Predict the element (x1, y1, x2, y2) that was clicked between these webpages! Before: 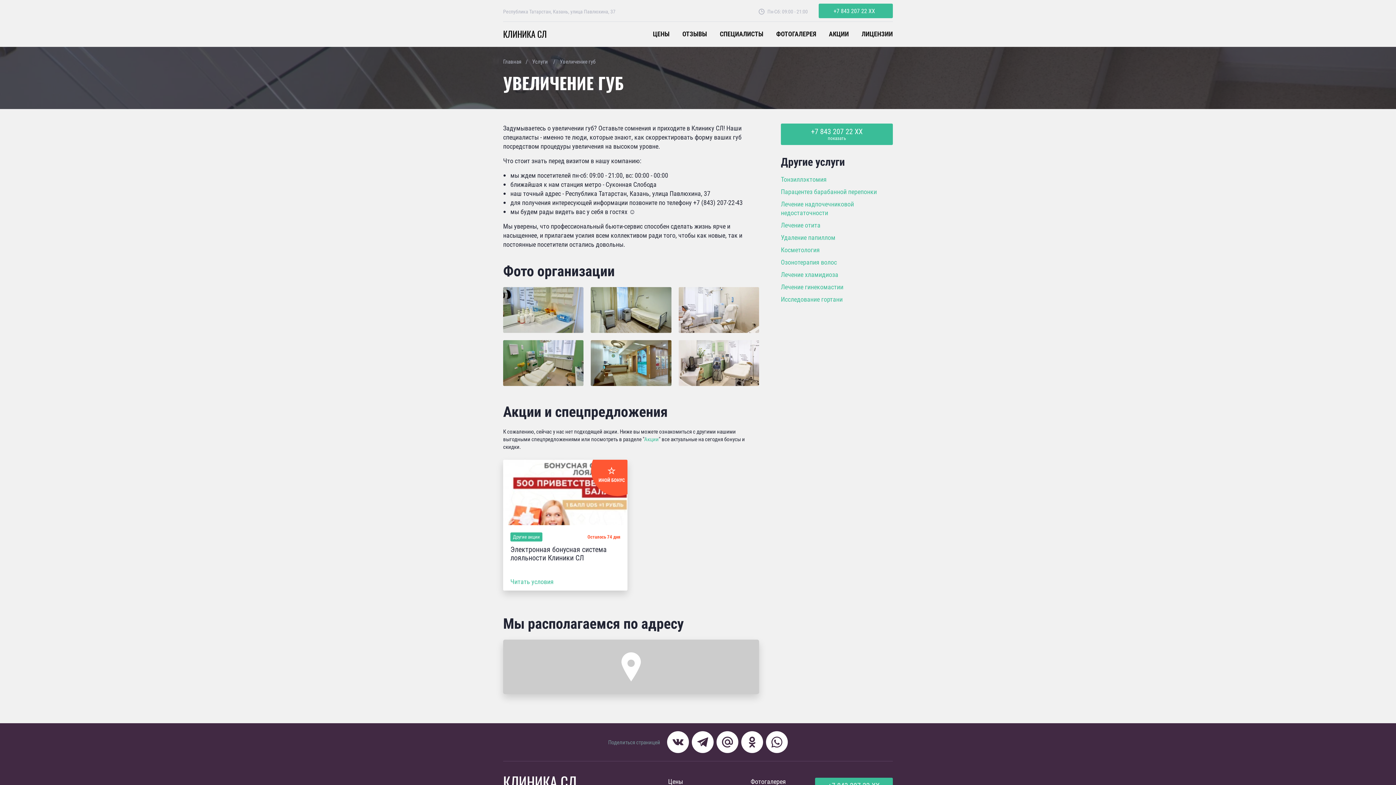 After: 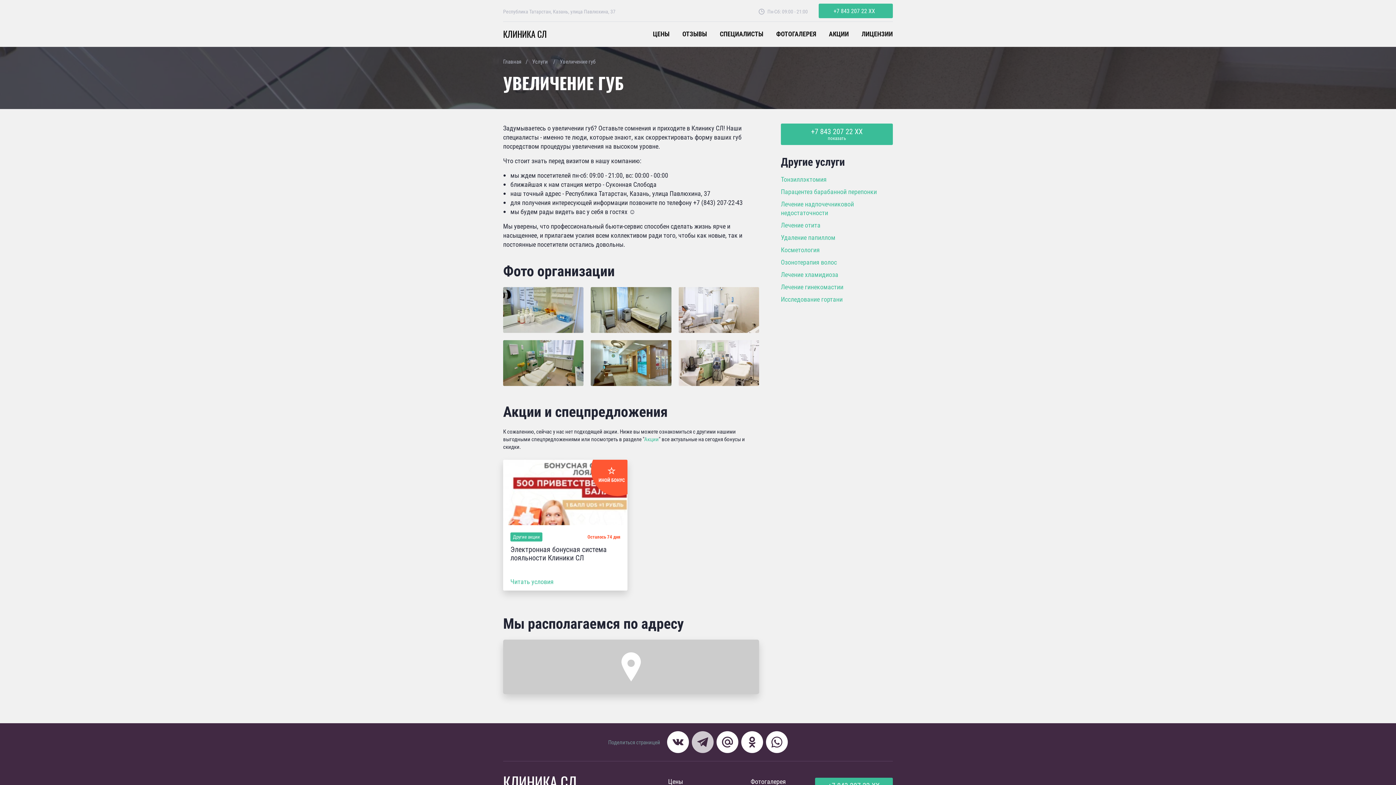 Action: bbox: (692, 731, 713, 753)